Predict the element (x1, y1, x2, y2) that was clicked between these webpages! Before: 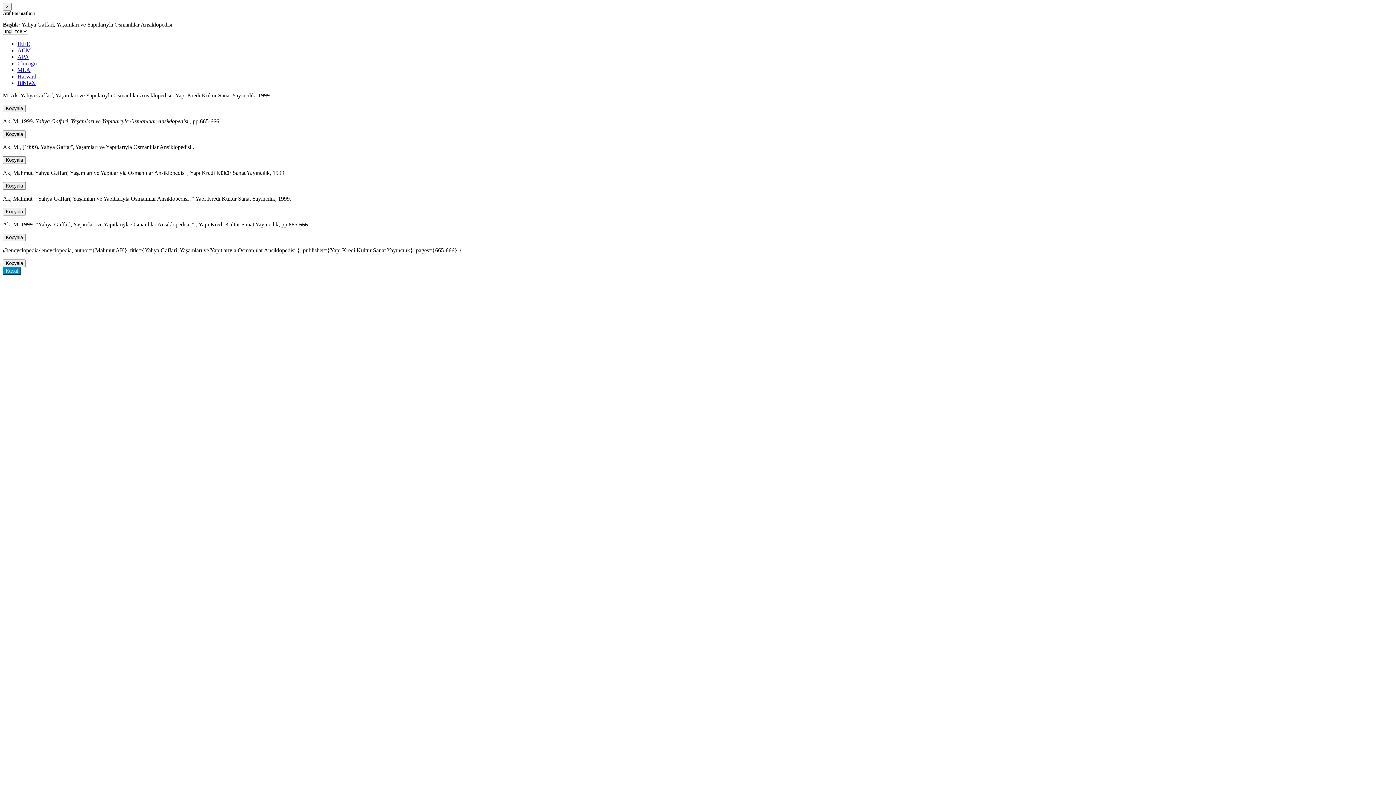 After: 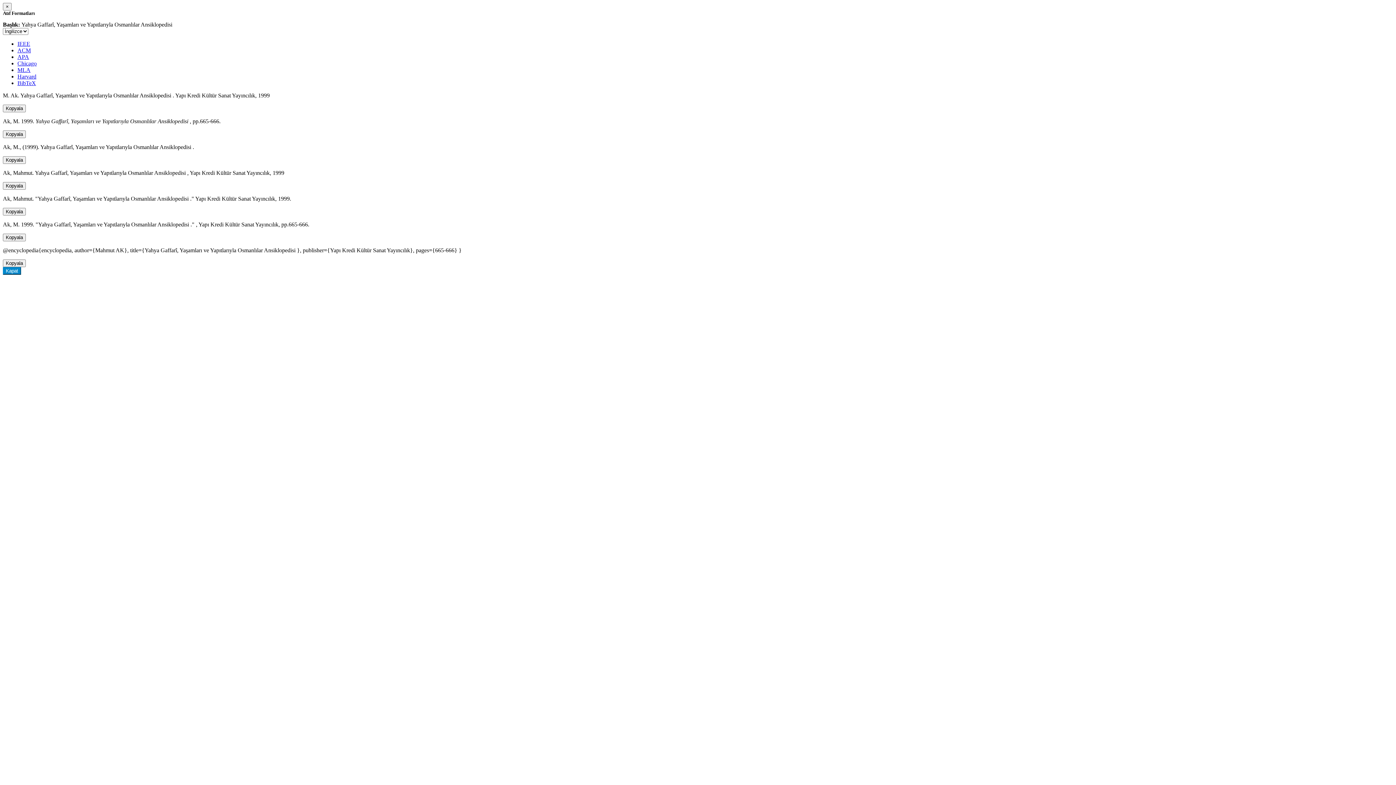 Action: label: APA bbox: (17, 53, 29, 60)